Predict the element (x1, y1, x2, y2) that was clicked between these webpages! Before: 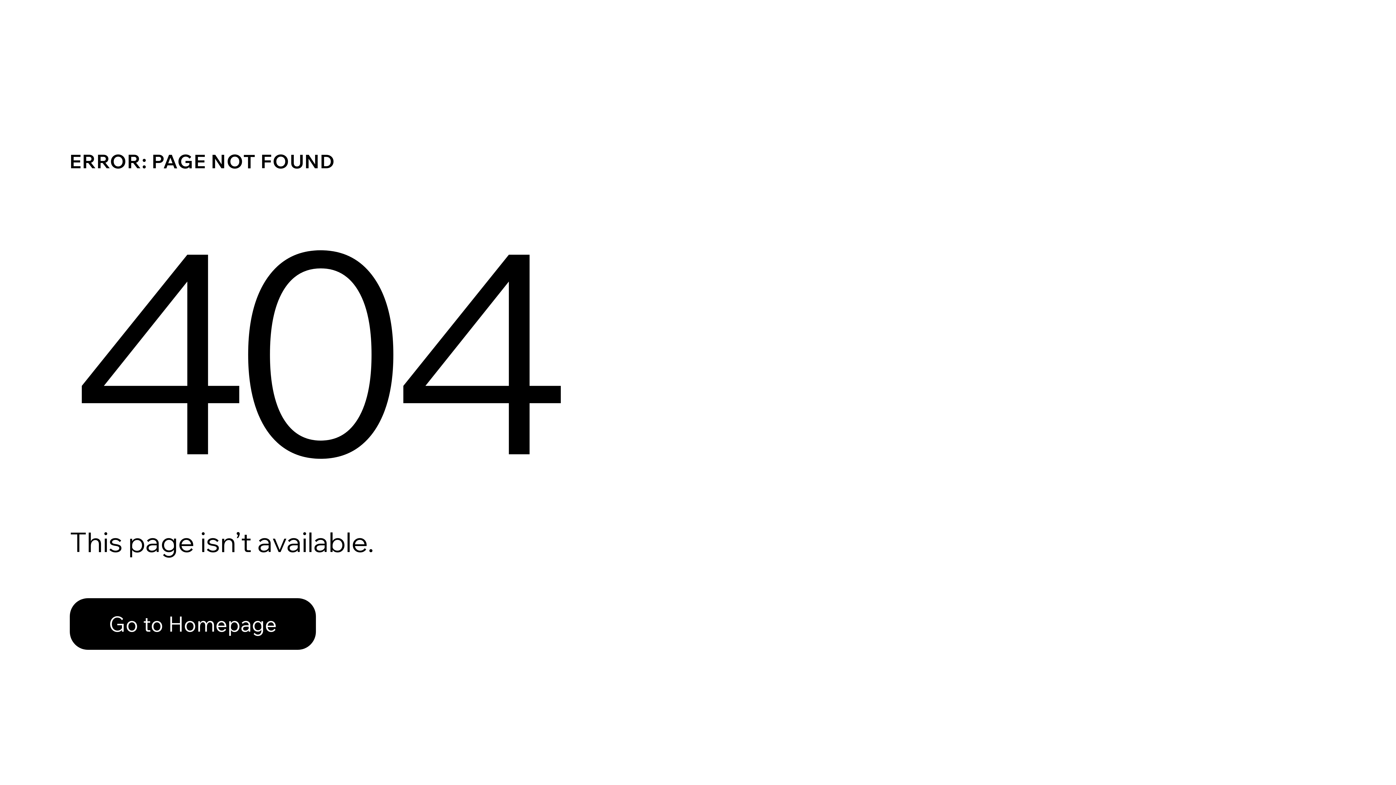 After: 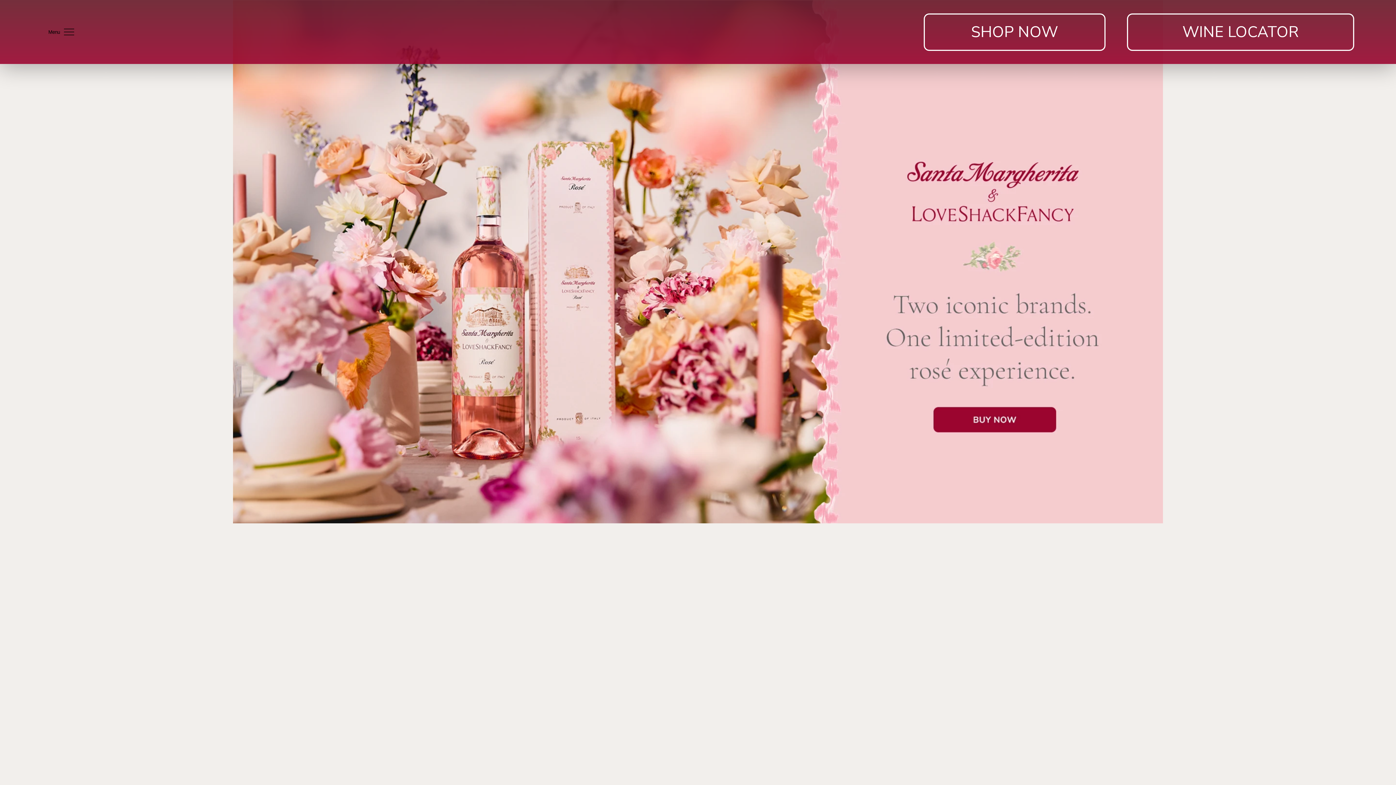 Action: bbox: (69, 598, 316, 650) label: Go to Homepage